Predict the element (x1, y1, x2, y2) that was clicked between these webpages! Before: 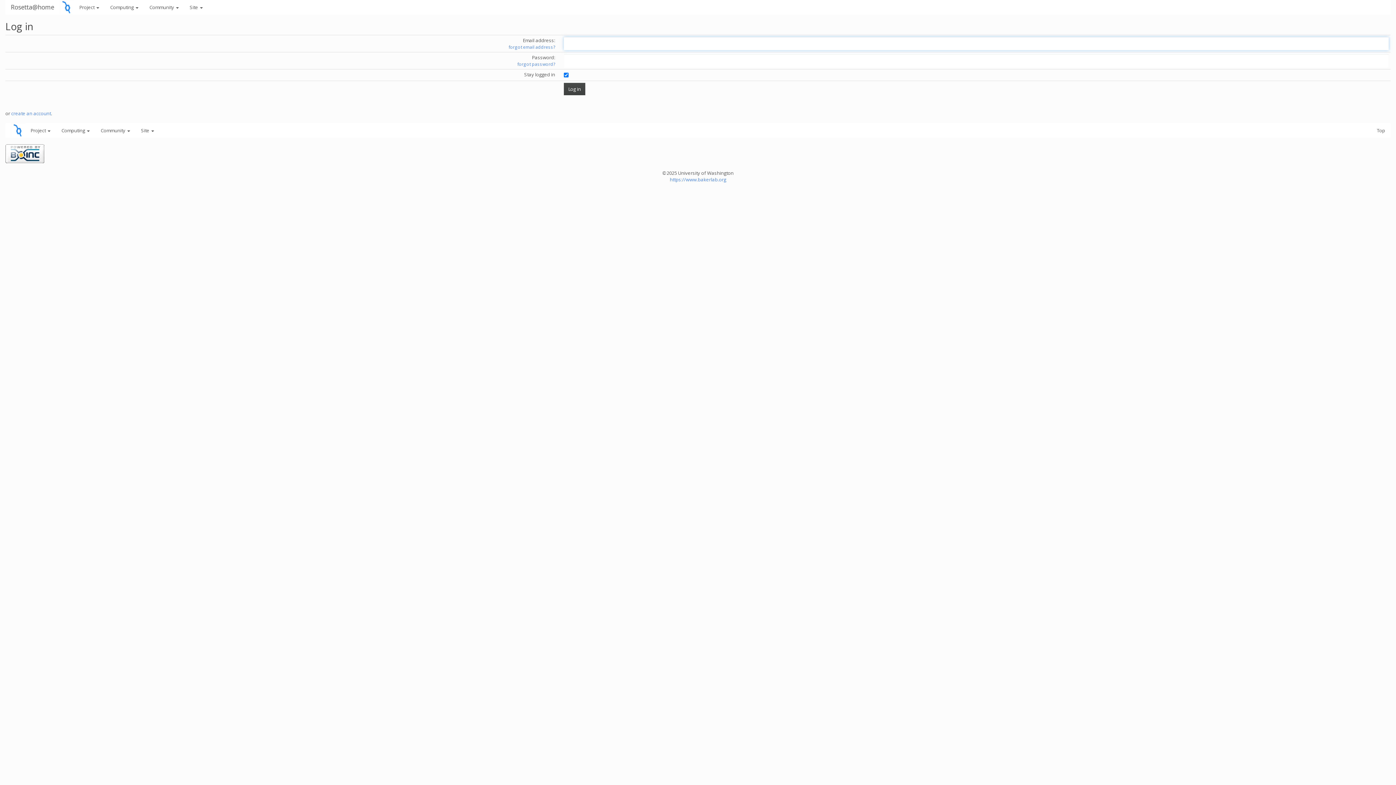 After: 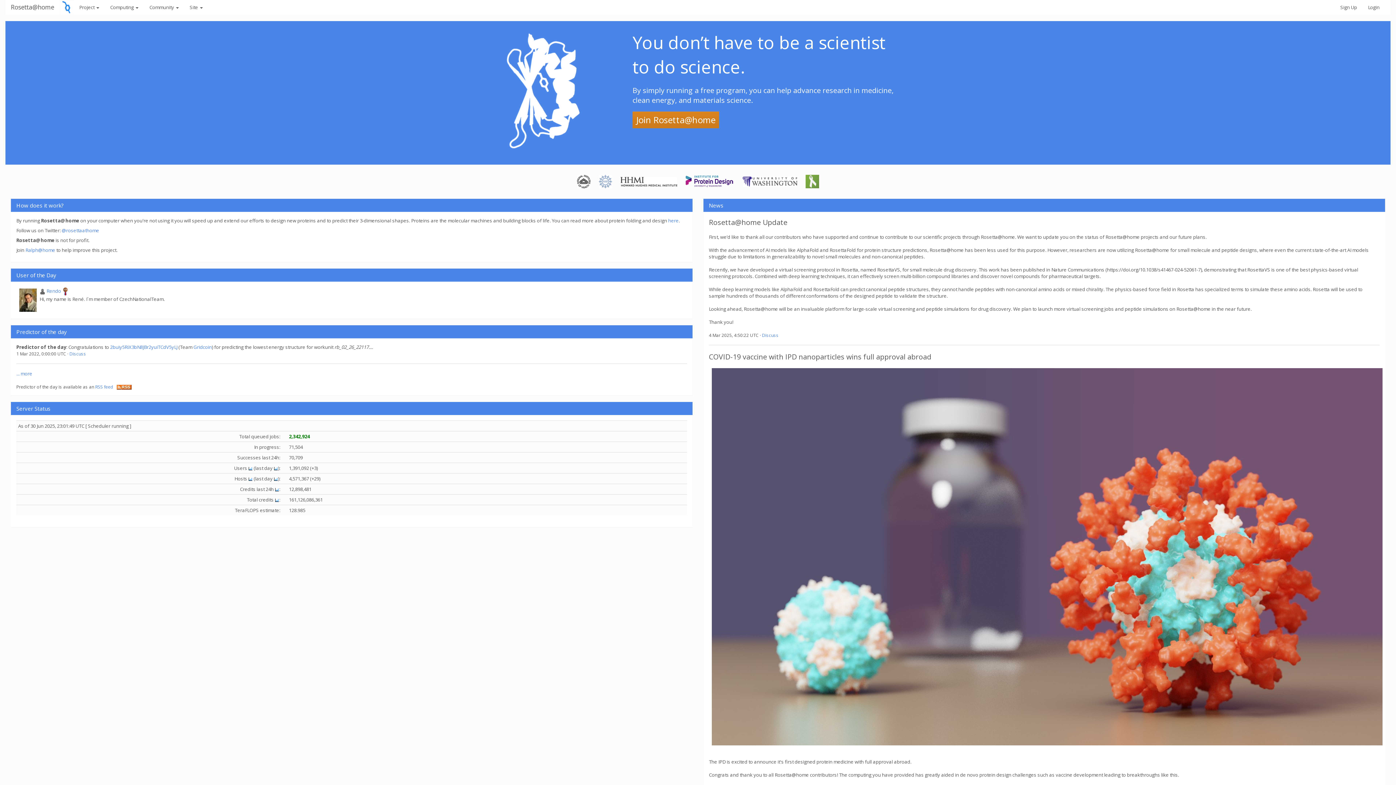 Action: bbox: (10, 126, 25, 133)